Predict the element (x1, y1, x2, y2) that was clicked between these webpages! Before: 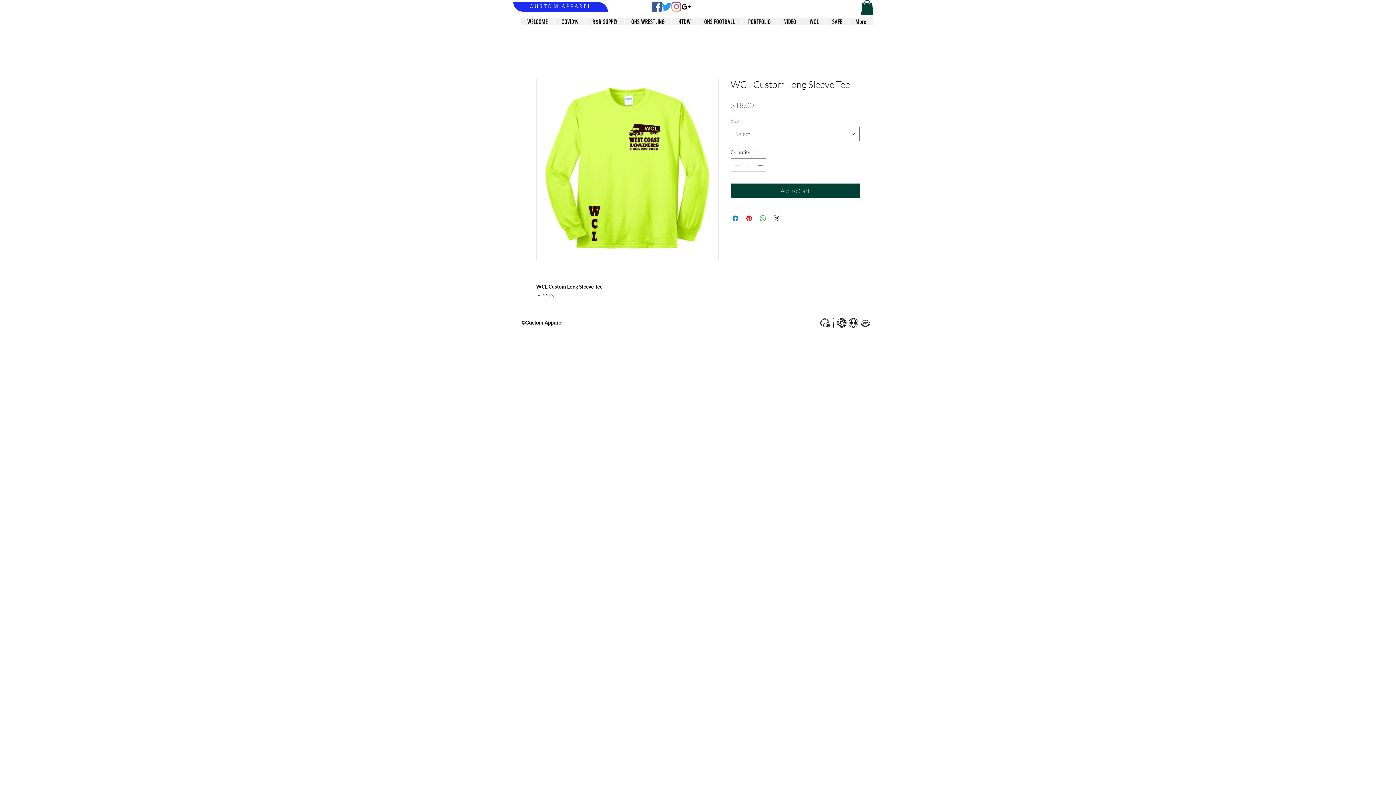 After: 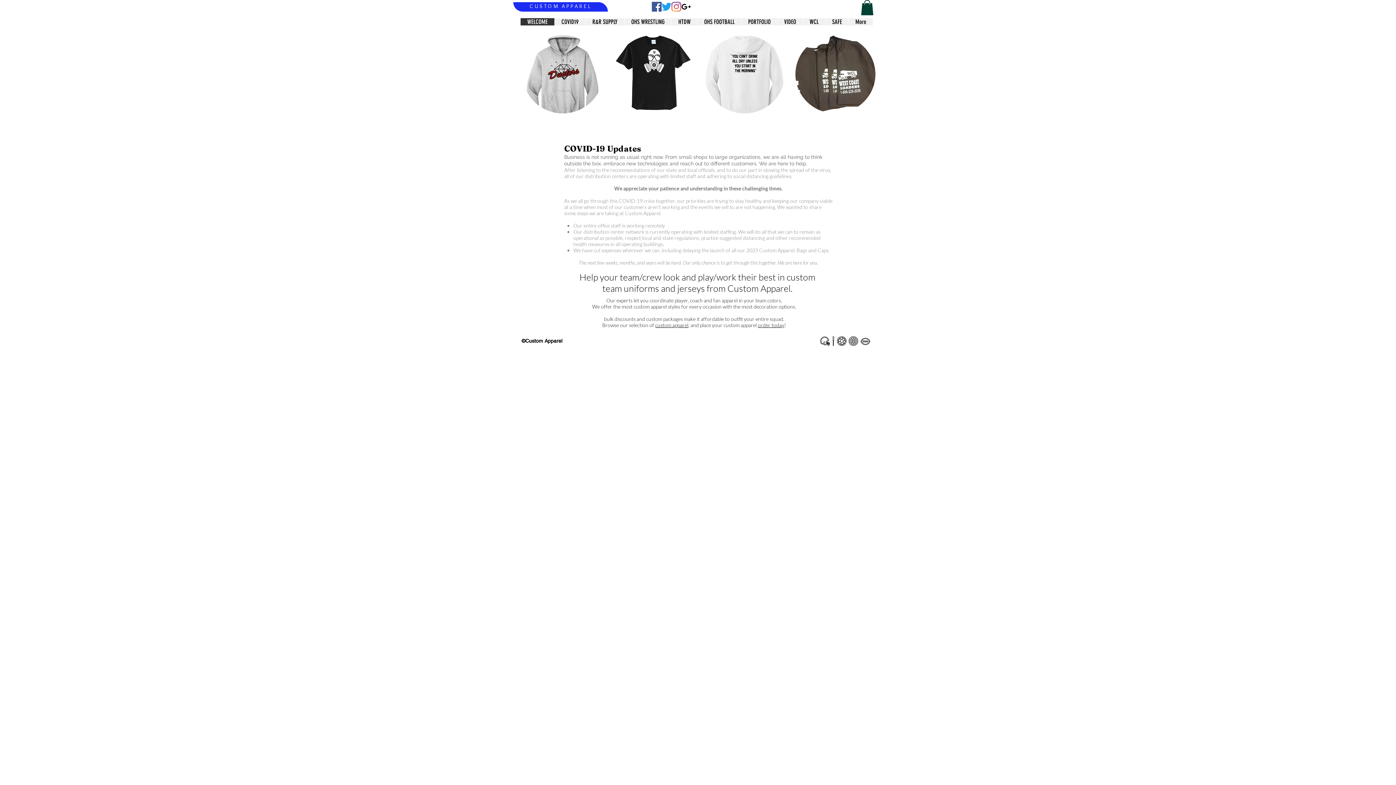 Action: bbox: (520, 18, 554, 25) label: WELCOME